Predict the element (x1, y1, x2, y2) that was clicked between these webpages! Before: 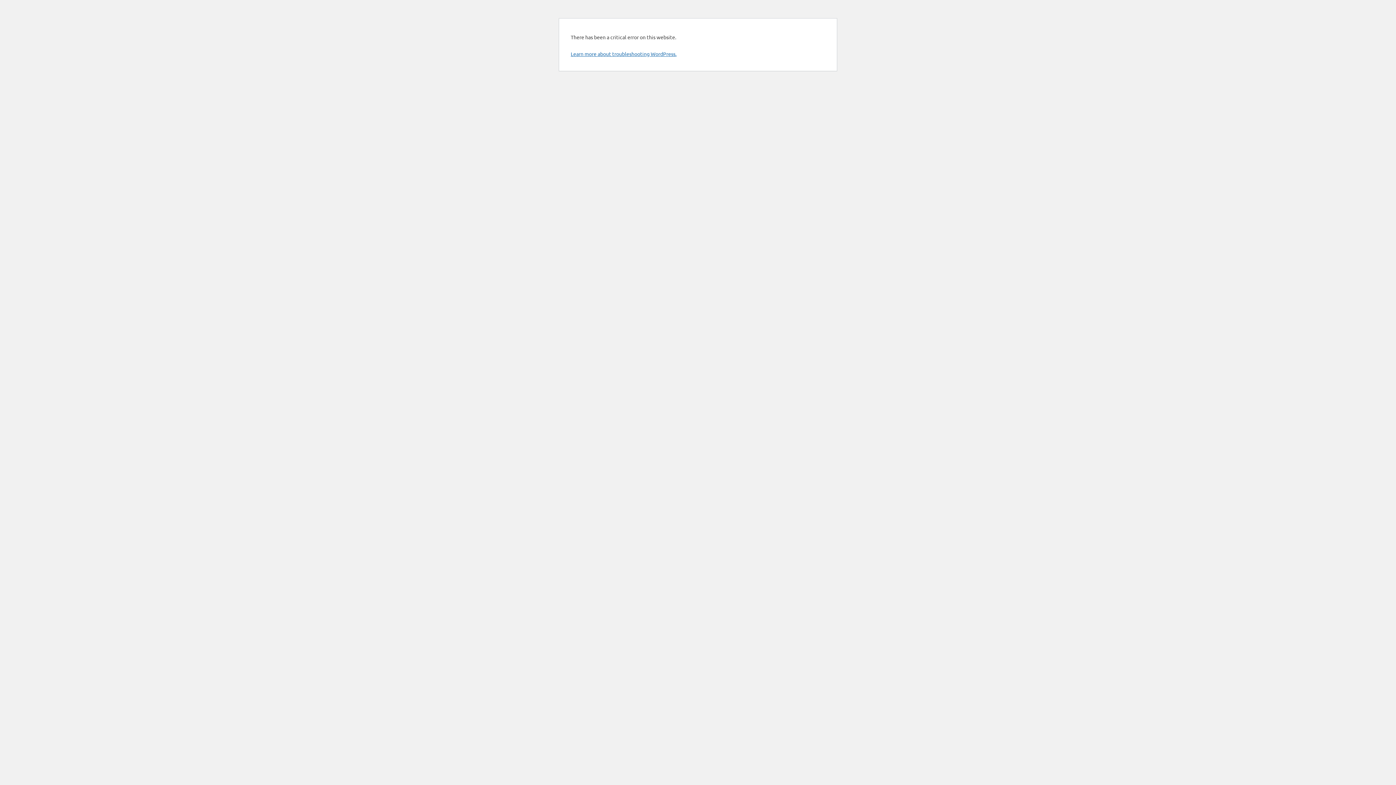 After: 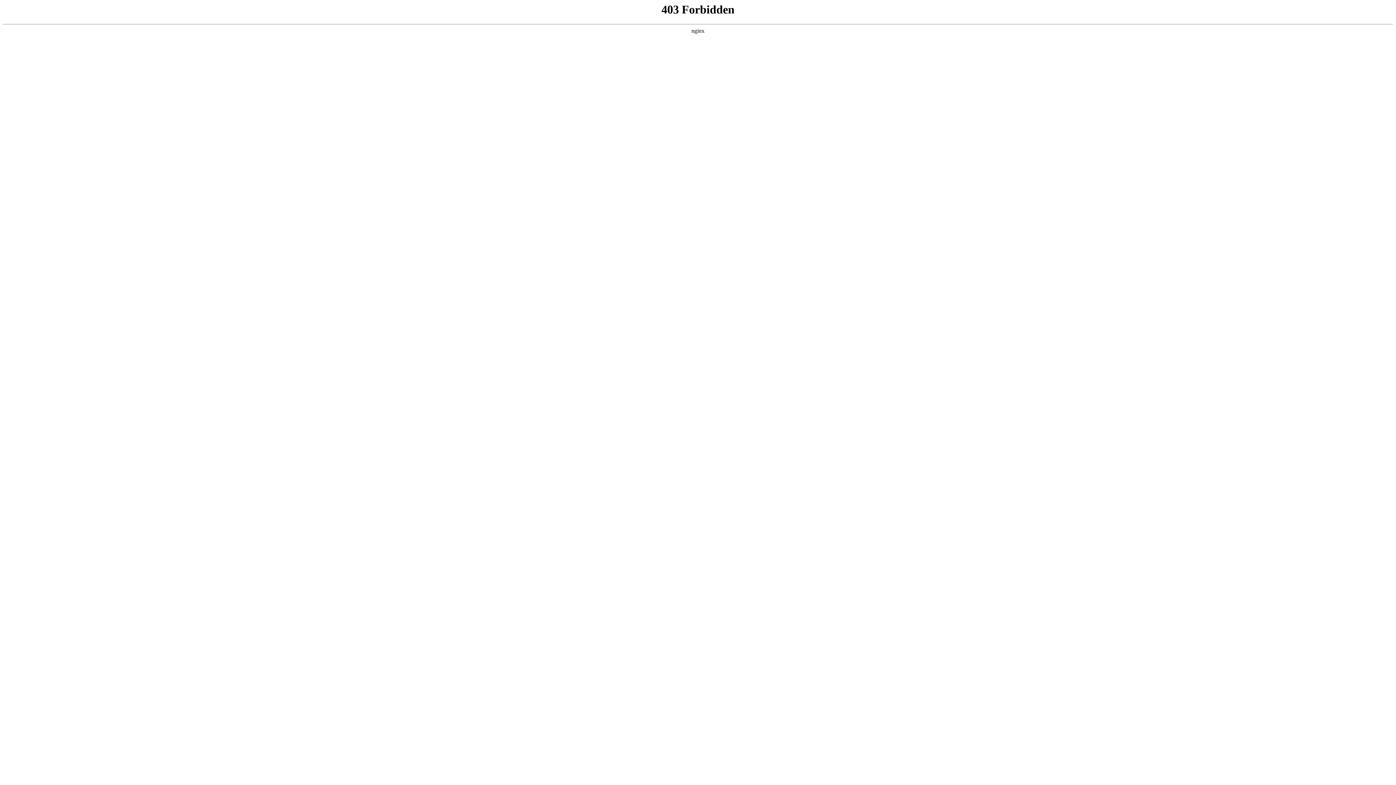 Action: label: Learn more about troubleshooting WordPress. bbox: (570, 50, 676, 57)